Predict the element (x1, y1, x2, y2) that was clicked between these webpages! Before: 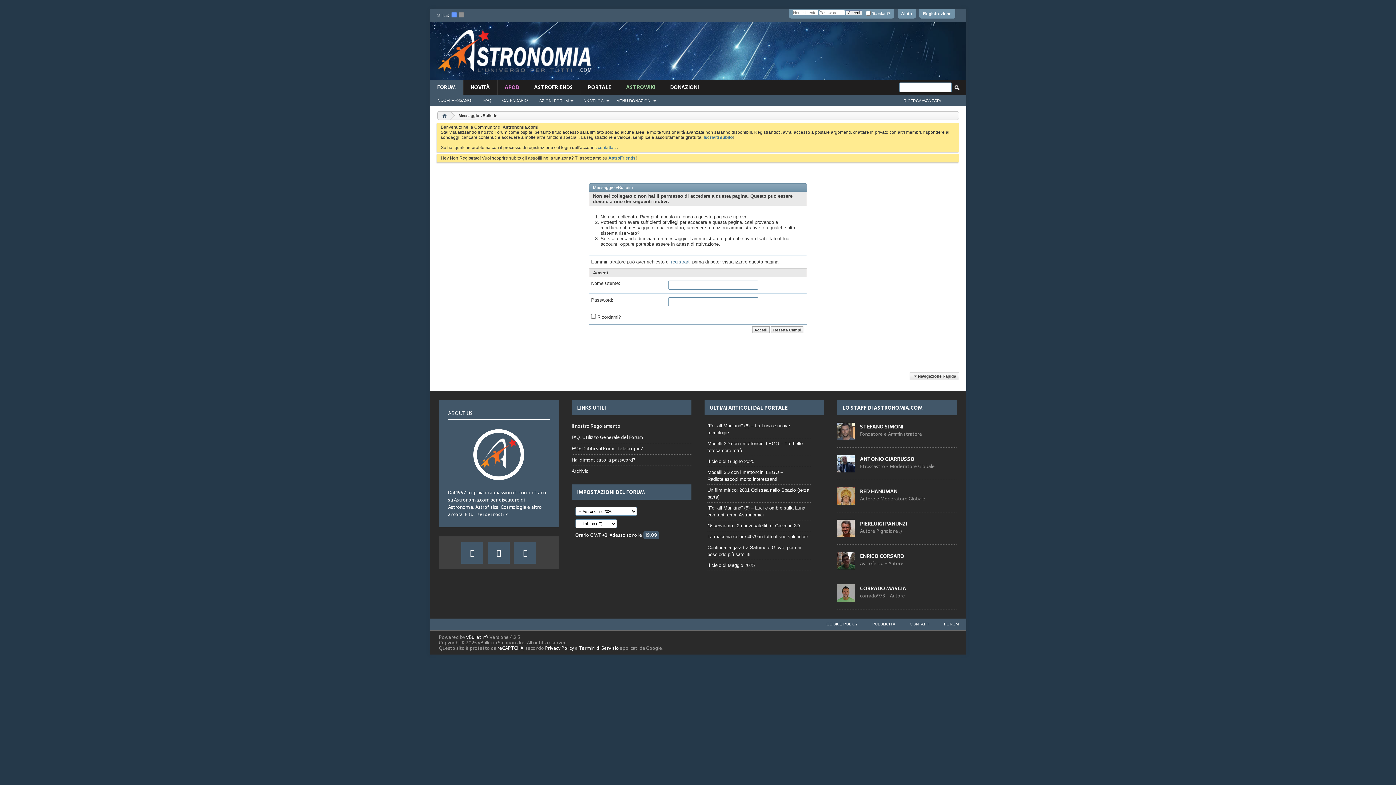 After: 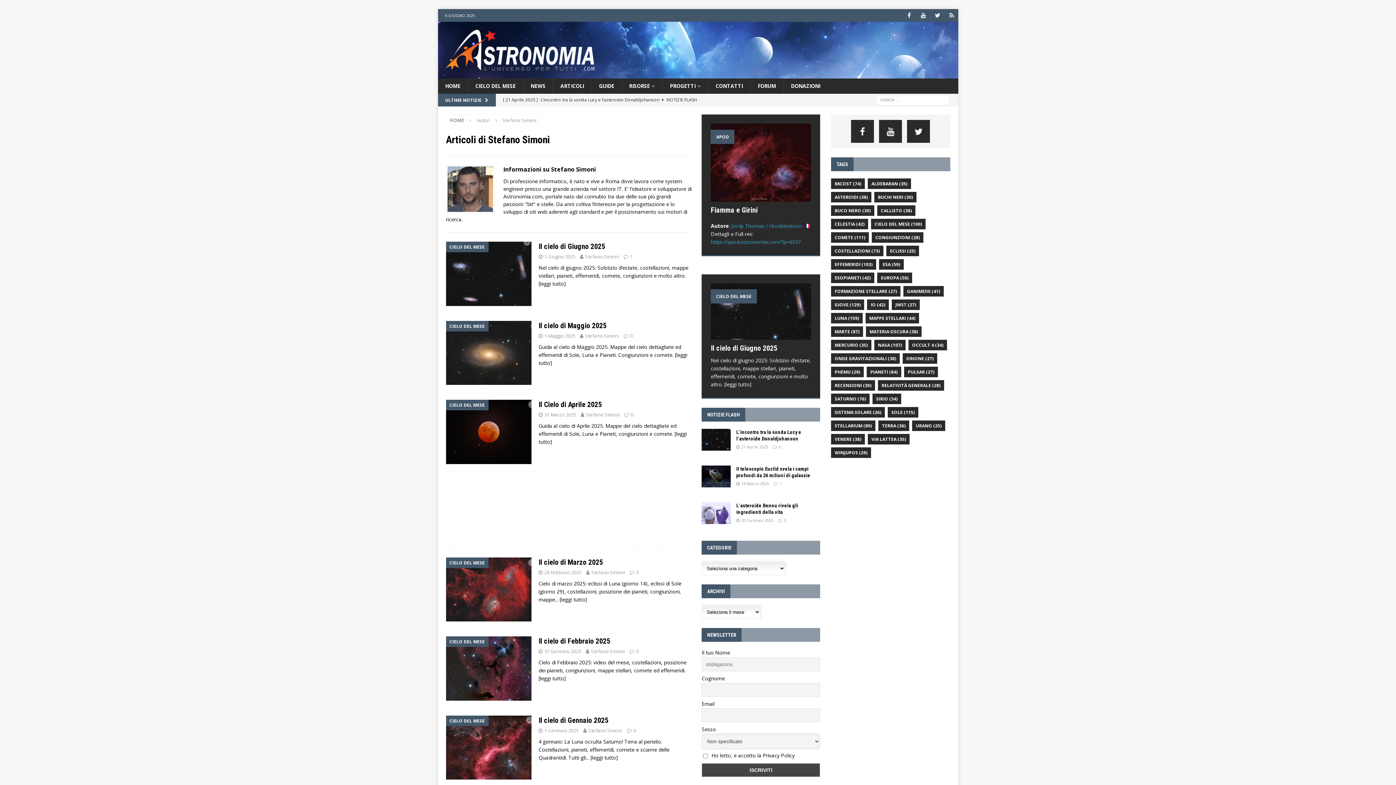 Action: label: STEFANO SIMONI bbox: (860, 423, 903, 431)